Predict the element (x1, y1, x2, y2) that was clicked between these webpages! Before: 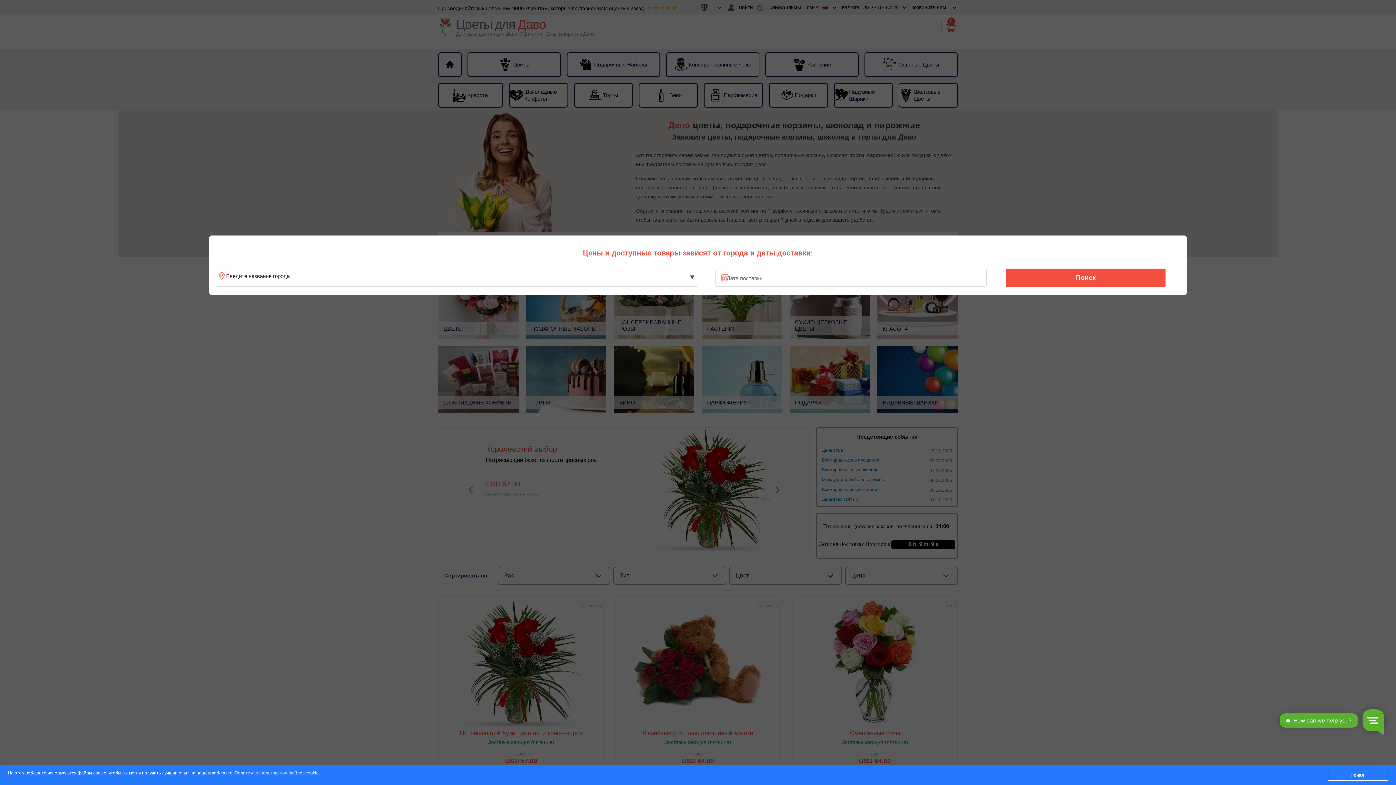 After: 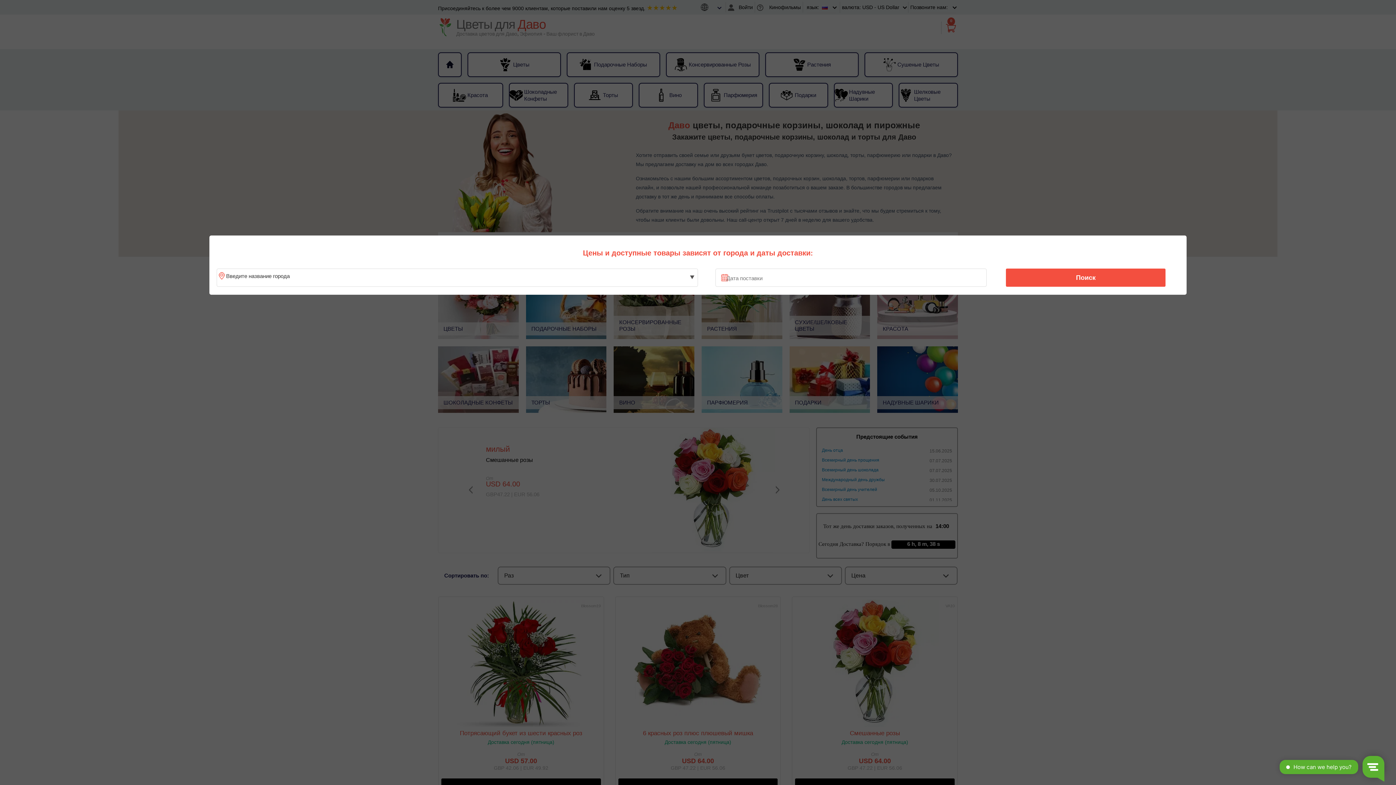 Action: label: Понял! bbox: (1328, 770, 1388, 781)